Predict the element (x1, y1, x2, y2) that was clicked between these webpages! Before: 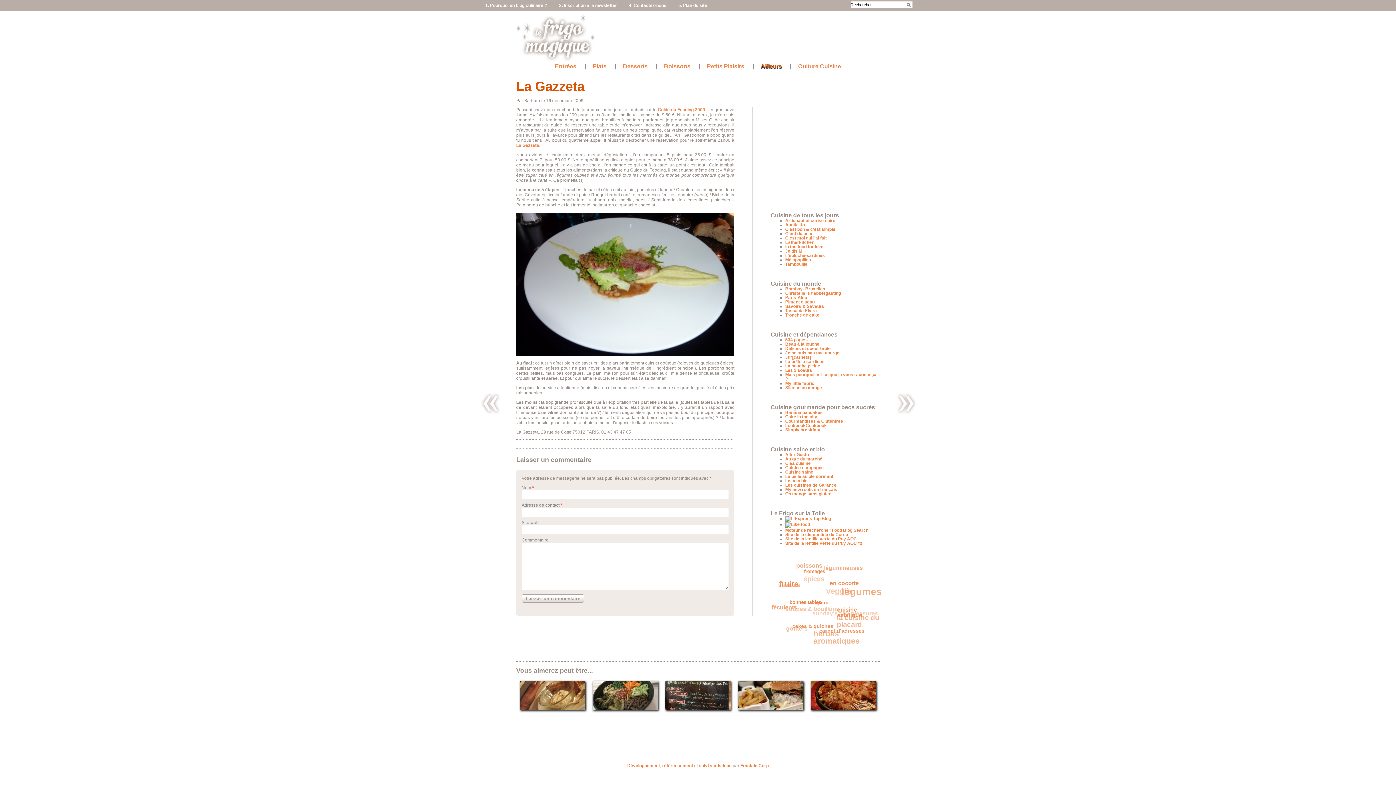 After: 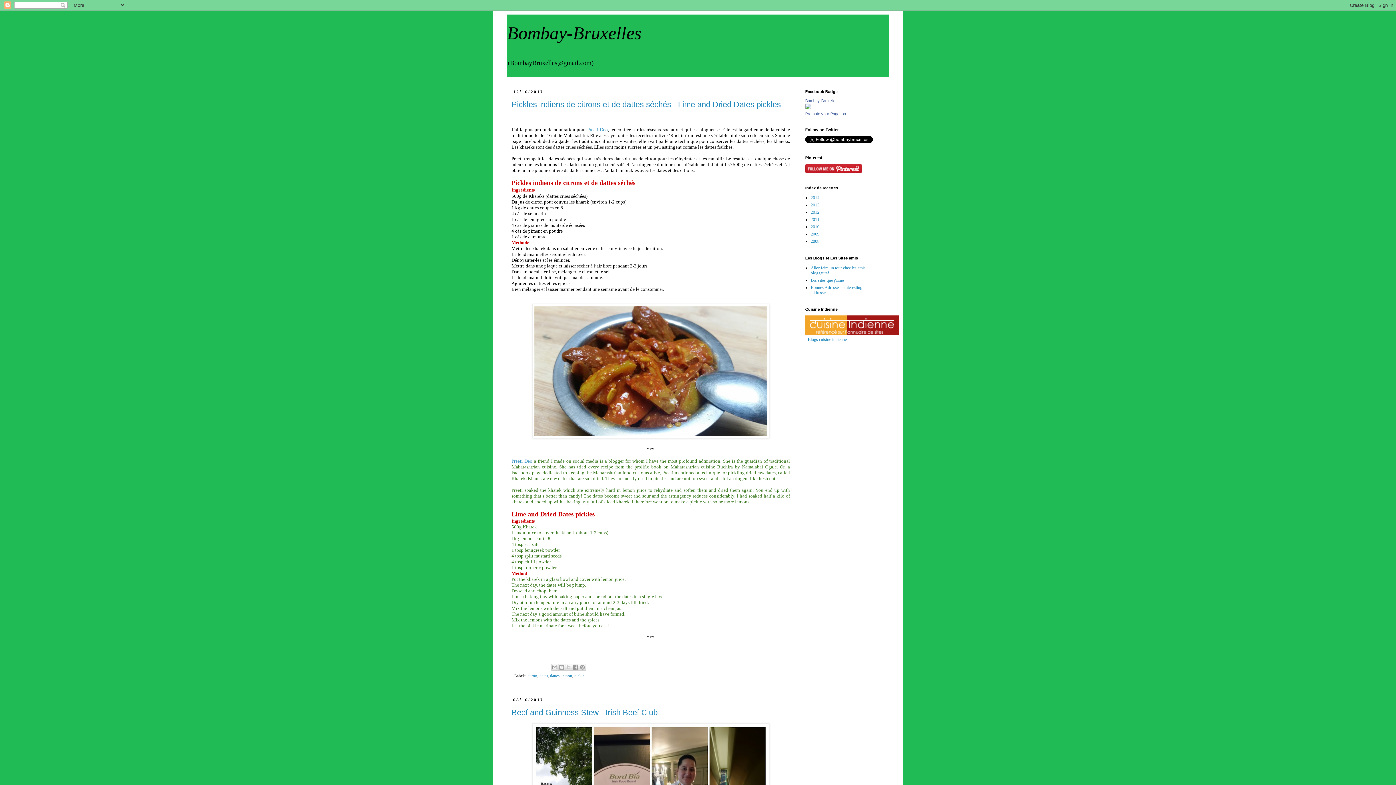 Action: label: Bombay- Bruxelles bbox: (785, 286, 825, 291)